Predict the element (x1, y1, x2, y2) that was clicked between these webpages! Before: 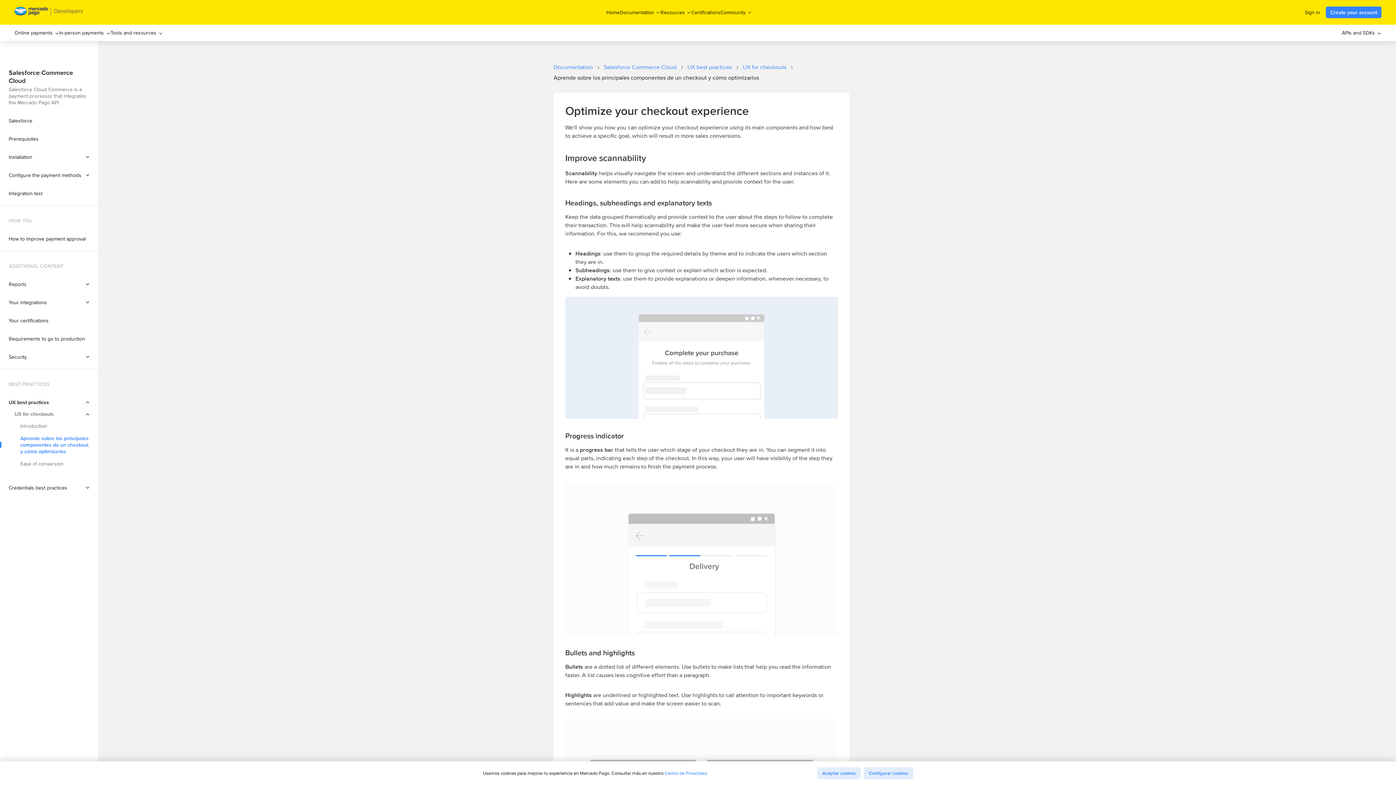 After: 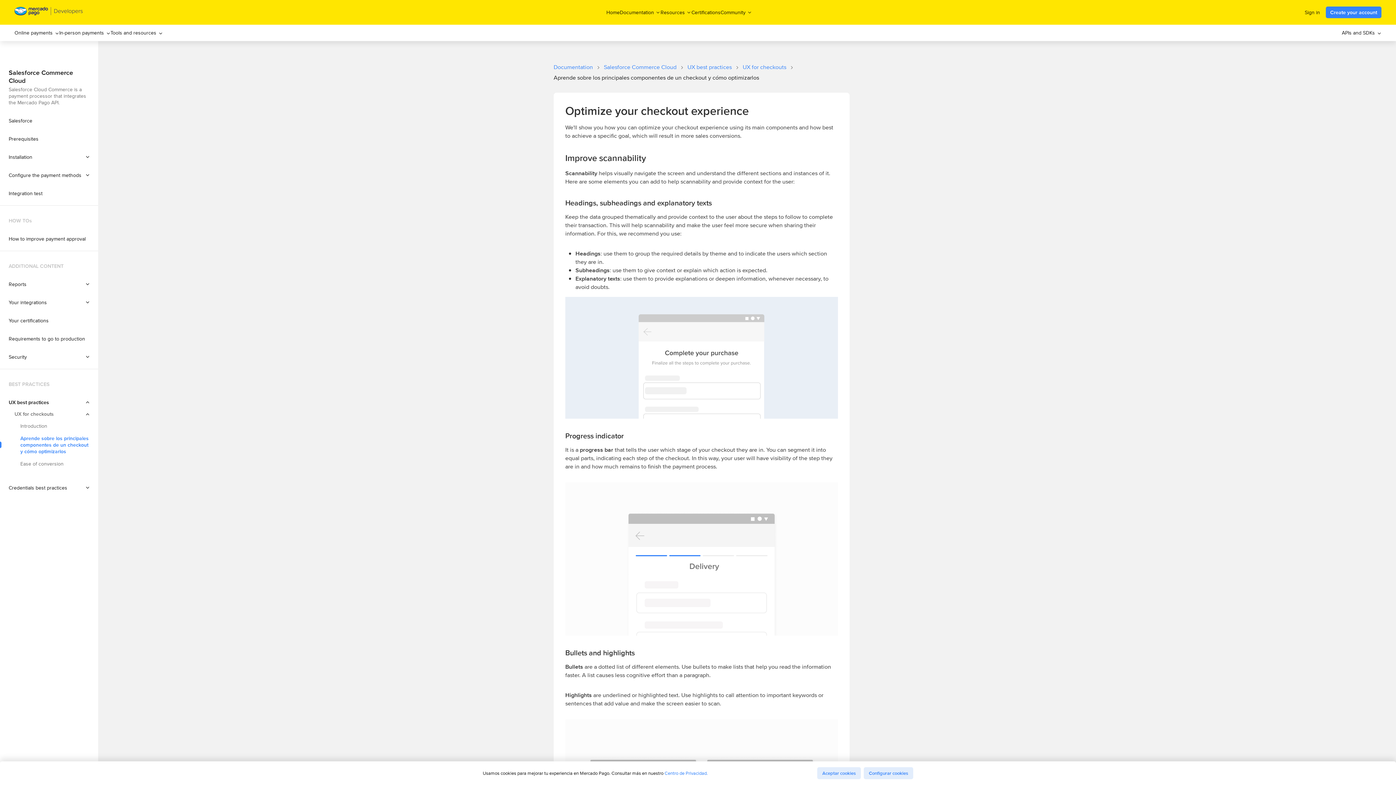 Action: label: Aprende sobre los principales componentes de un checkout y cómo optimizarlos bbox: (0, 435, 98, 454)